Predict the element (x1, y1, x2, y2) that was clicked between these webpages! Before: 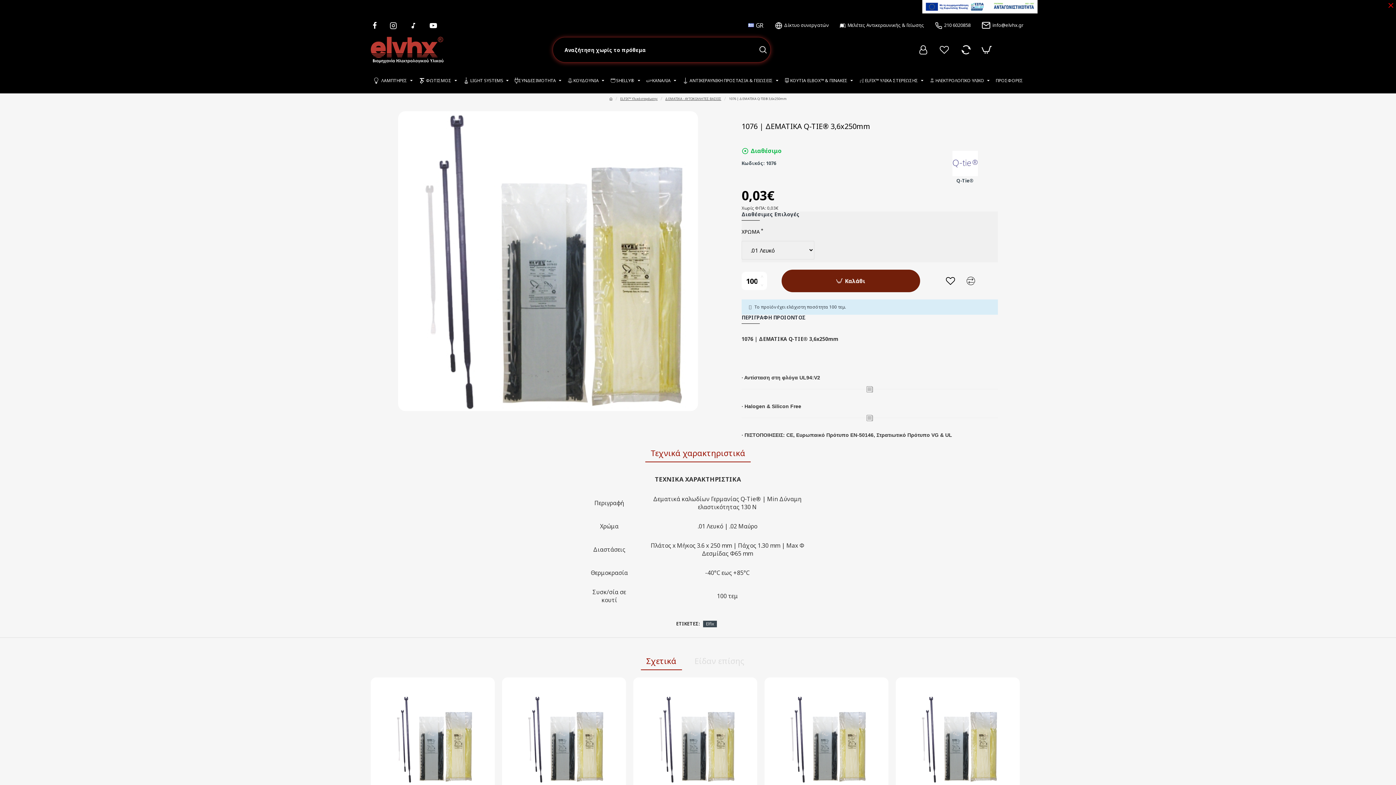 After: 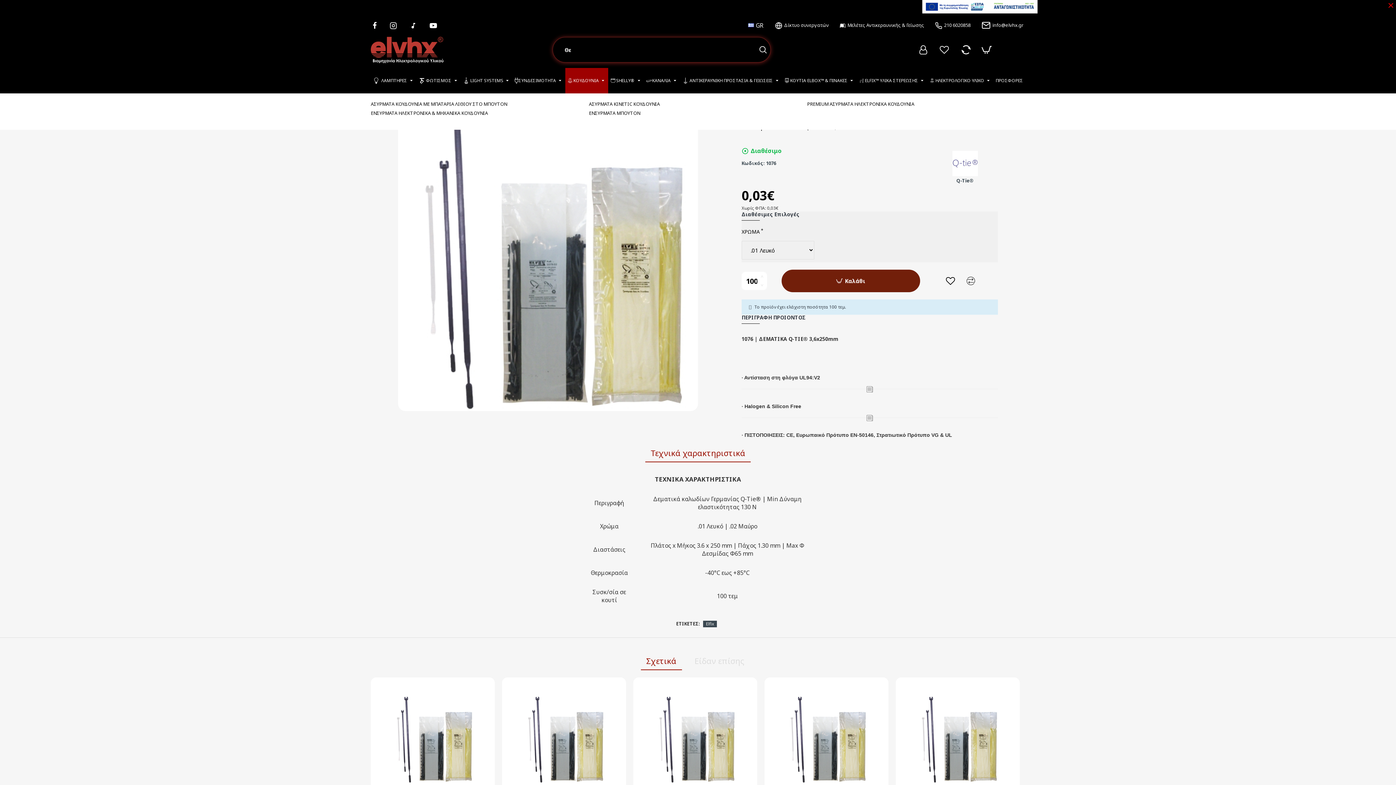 Action: bbox: (565, 68, 608, 93) label: ΚΟΥΔΟΥΝΙΑ